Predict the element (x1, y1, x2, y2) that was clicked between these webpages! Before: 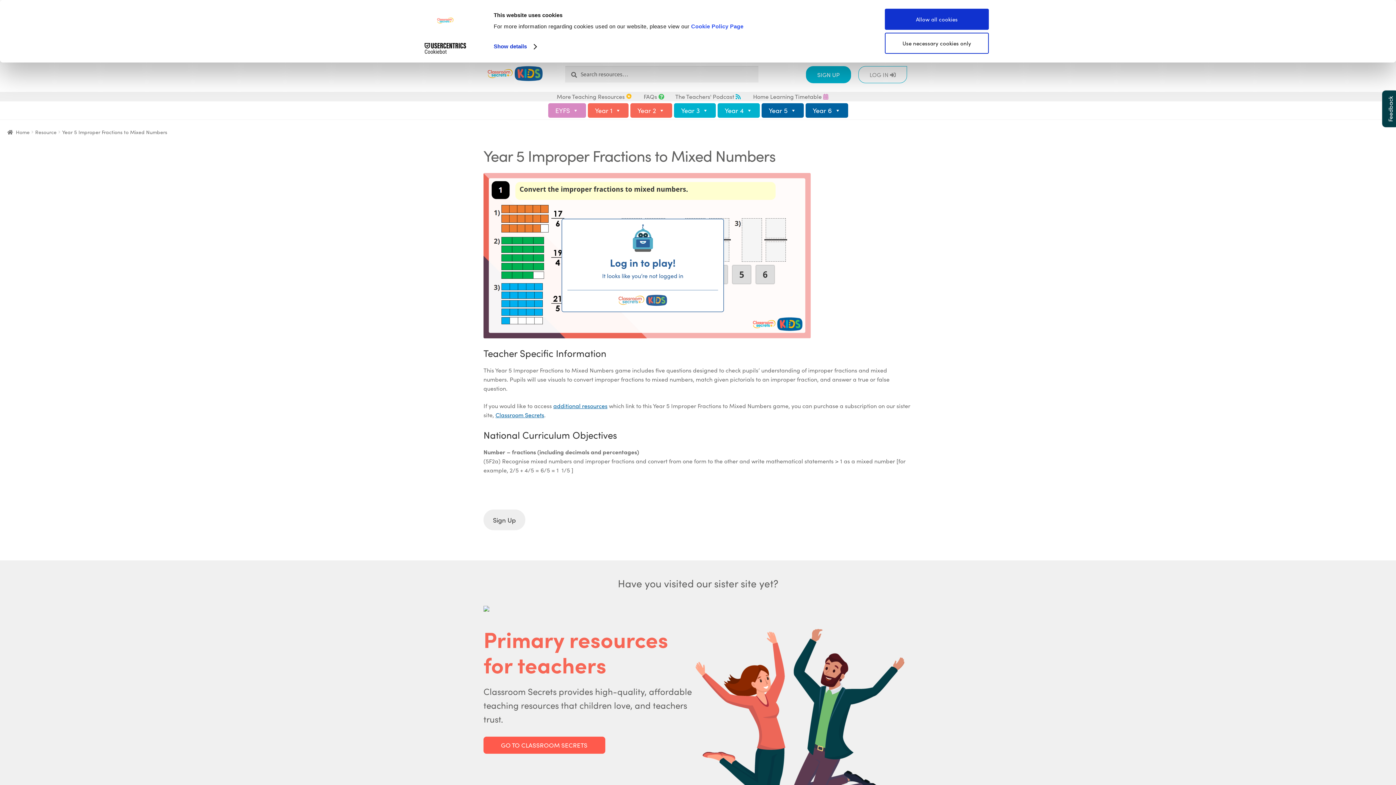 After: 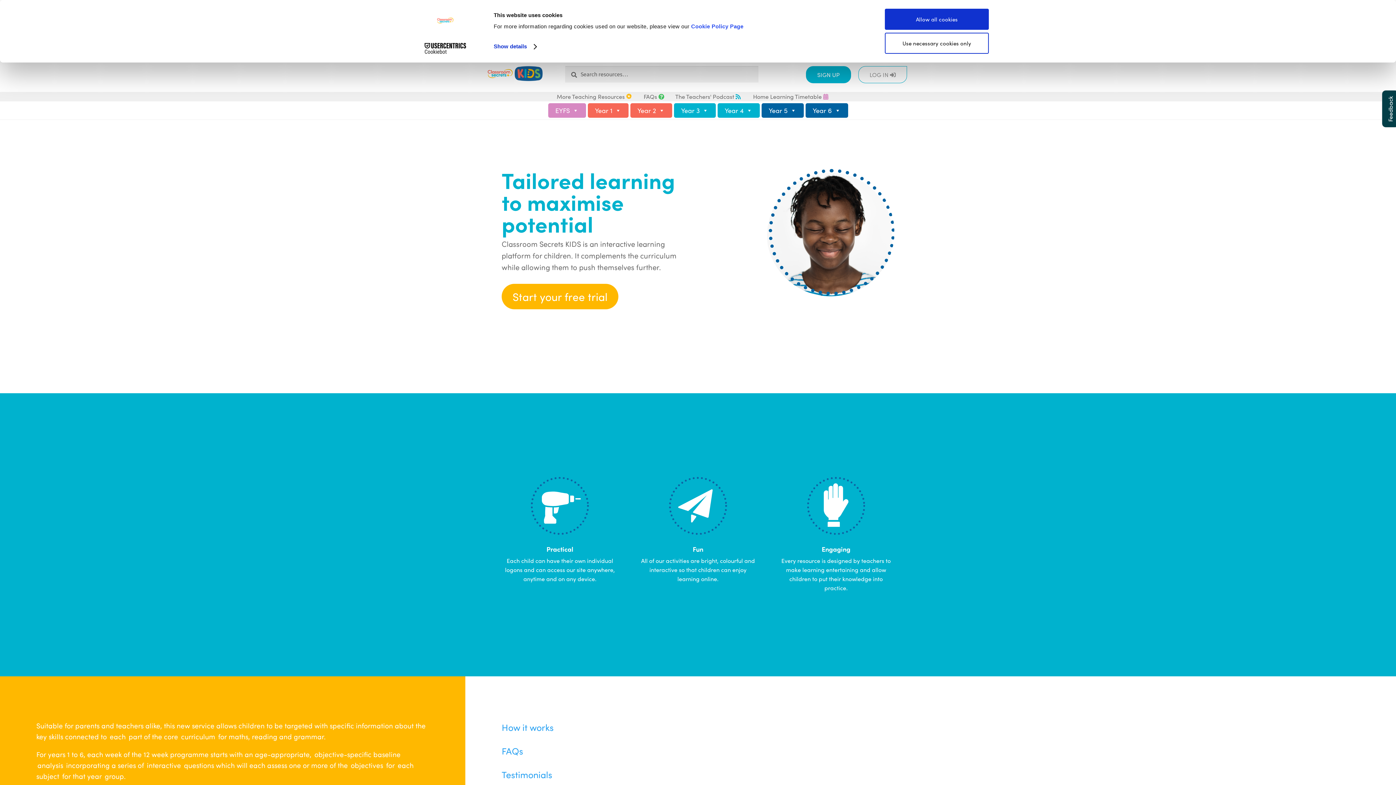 Action: bbox: (483, 66, 546, 80)